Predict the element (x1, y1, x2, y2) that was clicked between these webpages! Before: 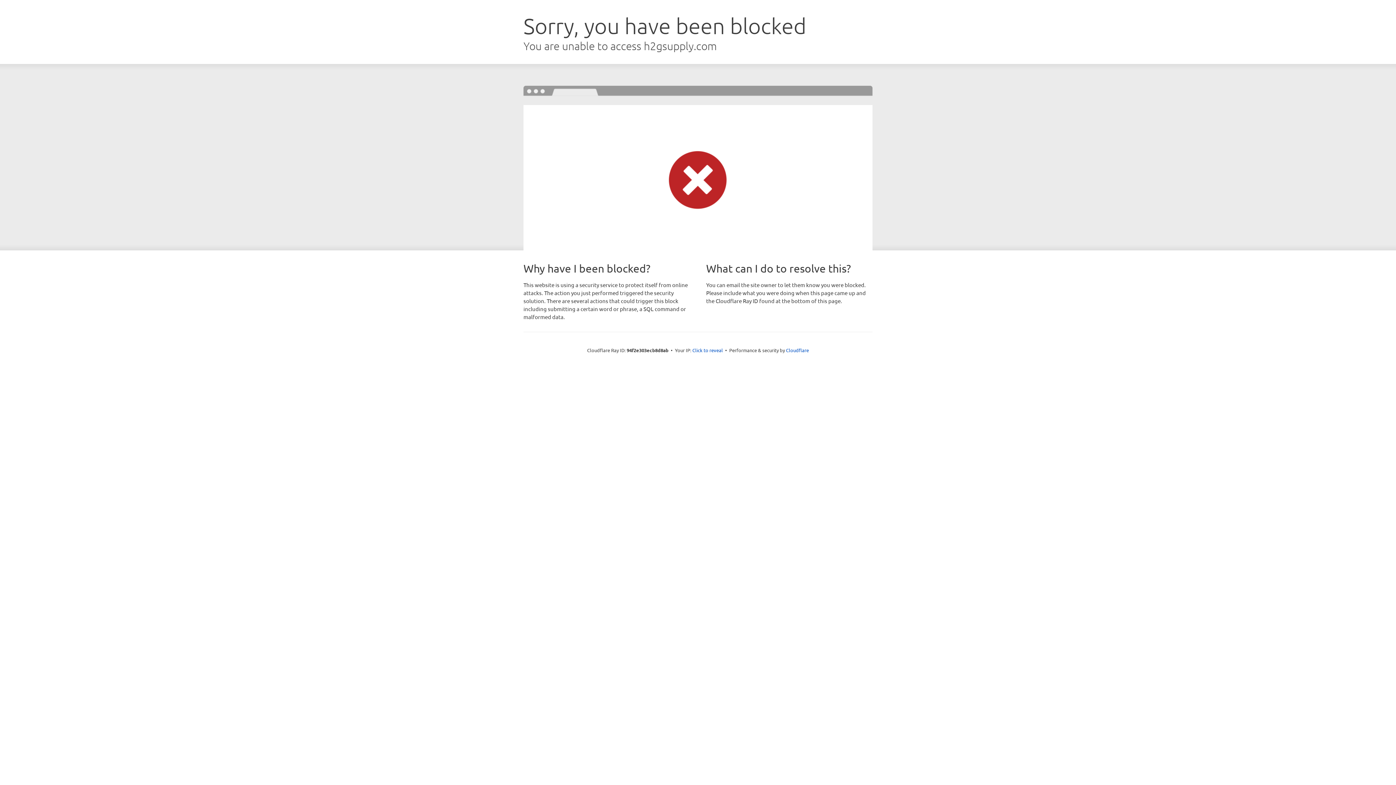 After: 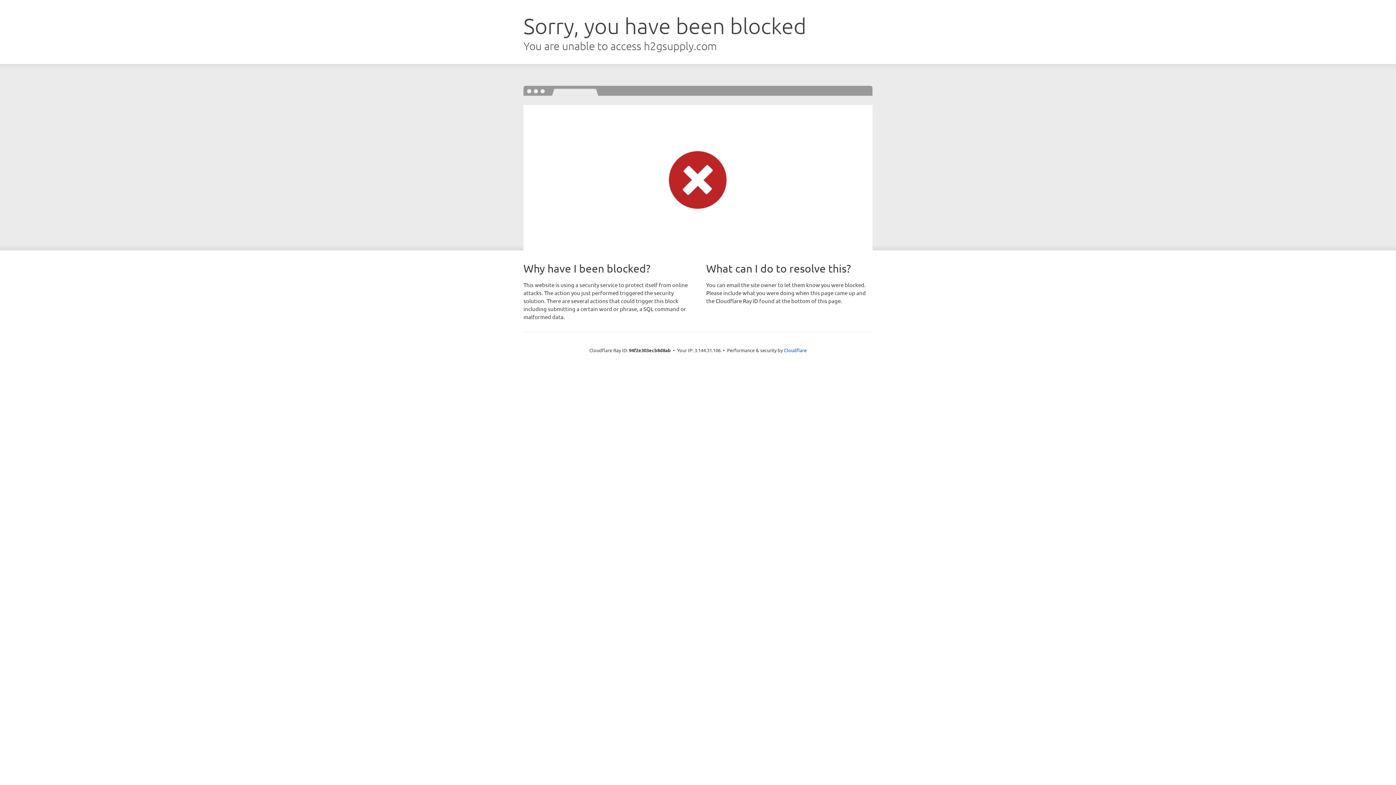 Action: bbox: (692, 346, 723, 353) label: Click to reveal